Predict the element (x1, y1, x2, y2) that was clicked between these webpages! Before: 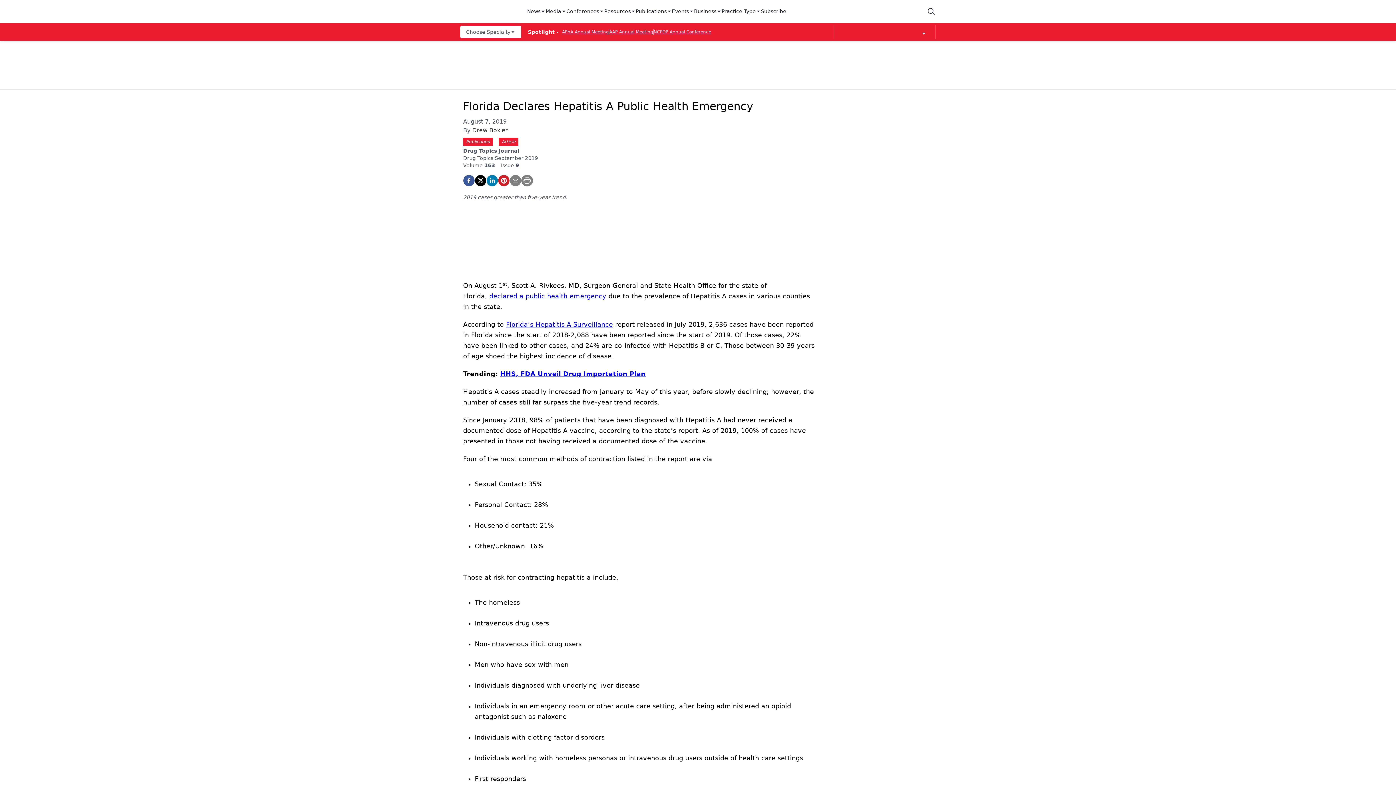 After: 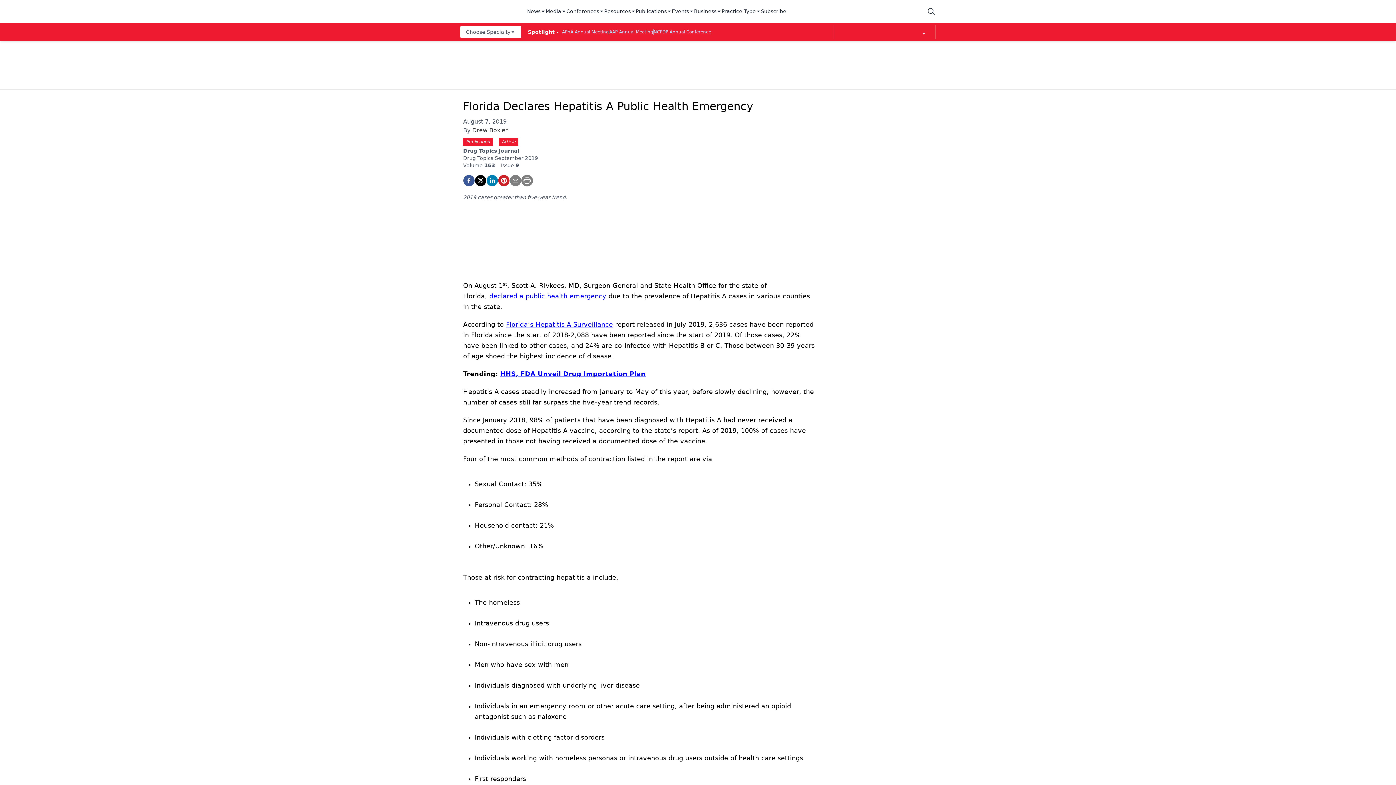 Action: label: News bbox: (527, 7, 545, 15)